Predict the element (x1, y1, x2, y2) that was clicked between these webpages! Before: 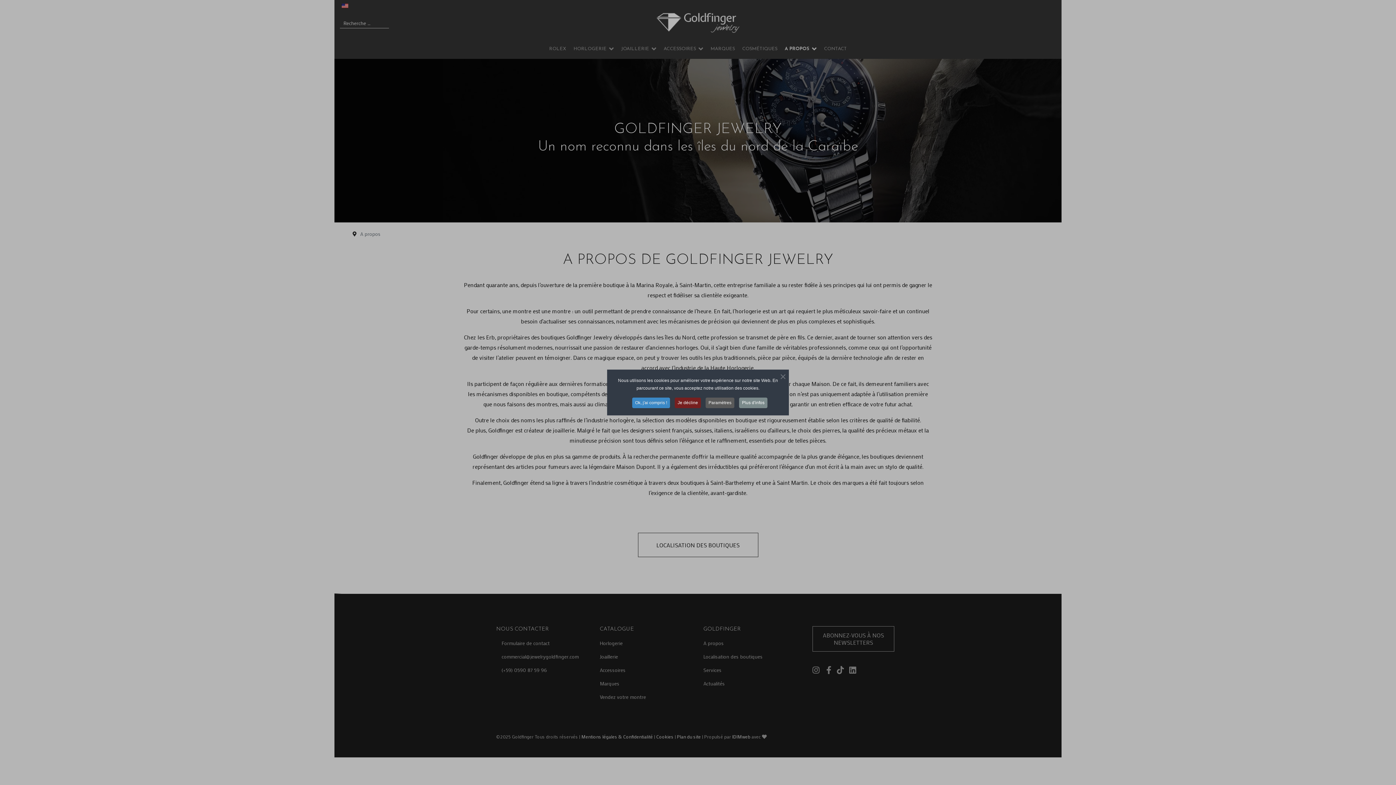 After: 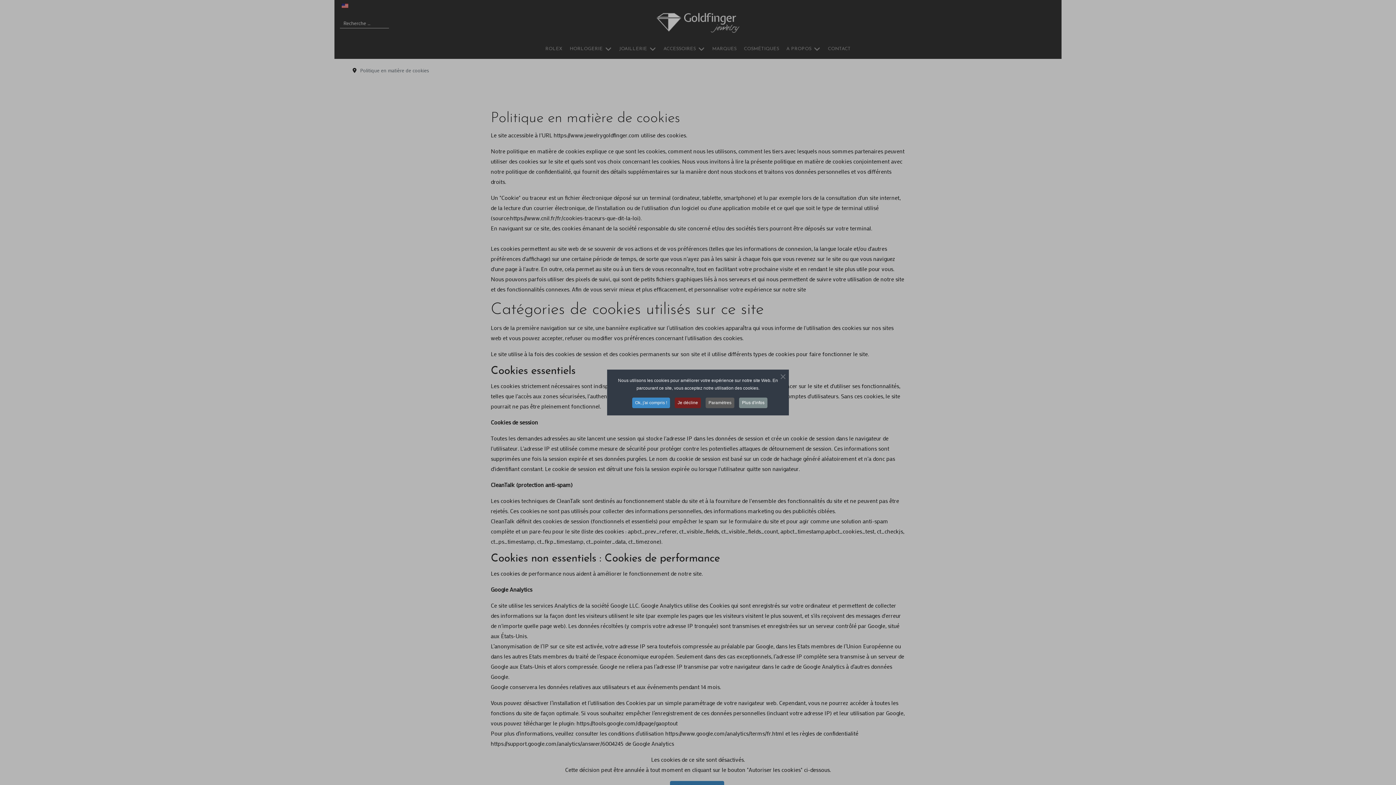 Action: label: Plus d'infos bbox: (739, 397, 767, 408)